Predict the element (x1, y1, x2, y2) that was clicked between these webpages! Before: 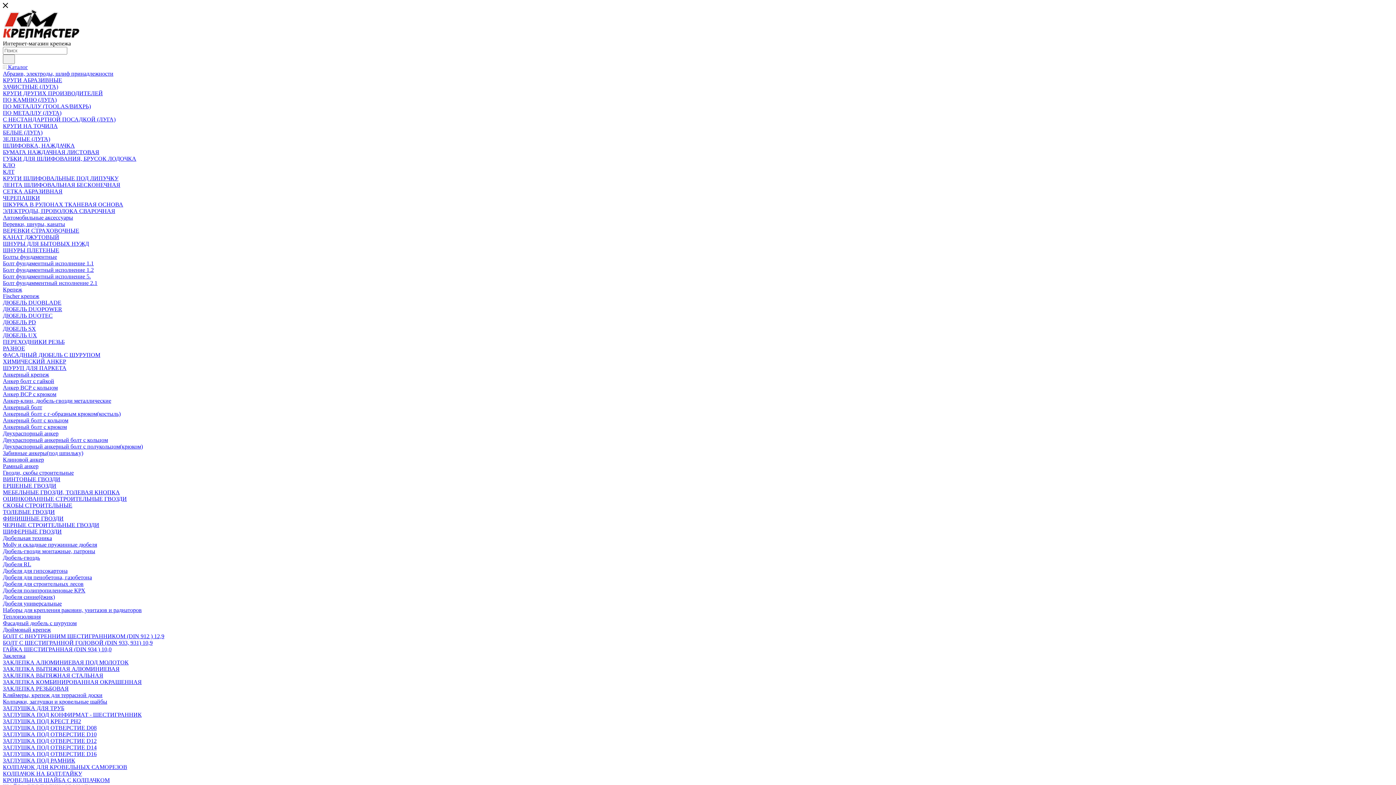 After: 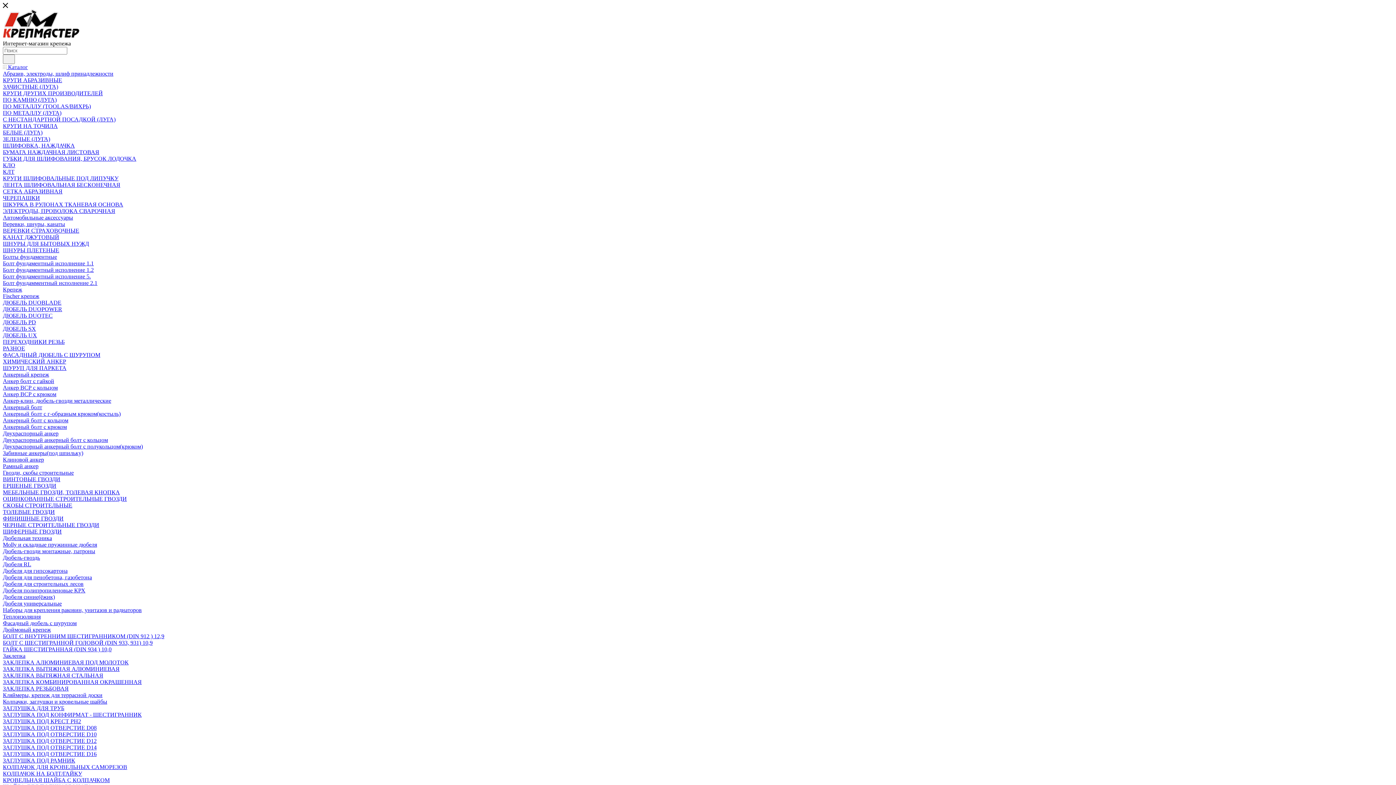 Action: label: Анкерный крепеж bbox: (2, 371, 49, 377)